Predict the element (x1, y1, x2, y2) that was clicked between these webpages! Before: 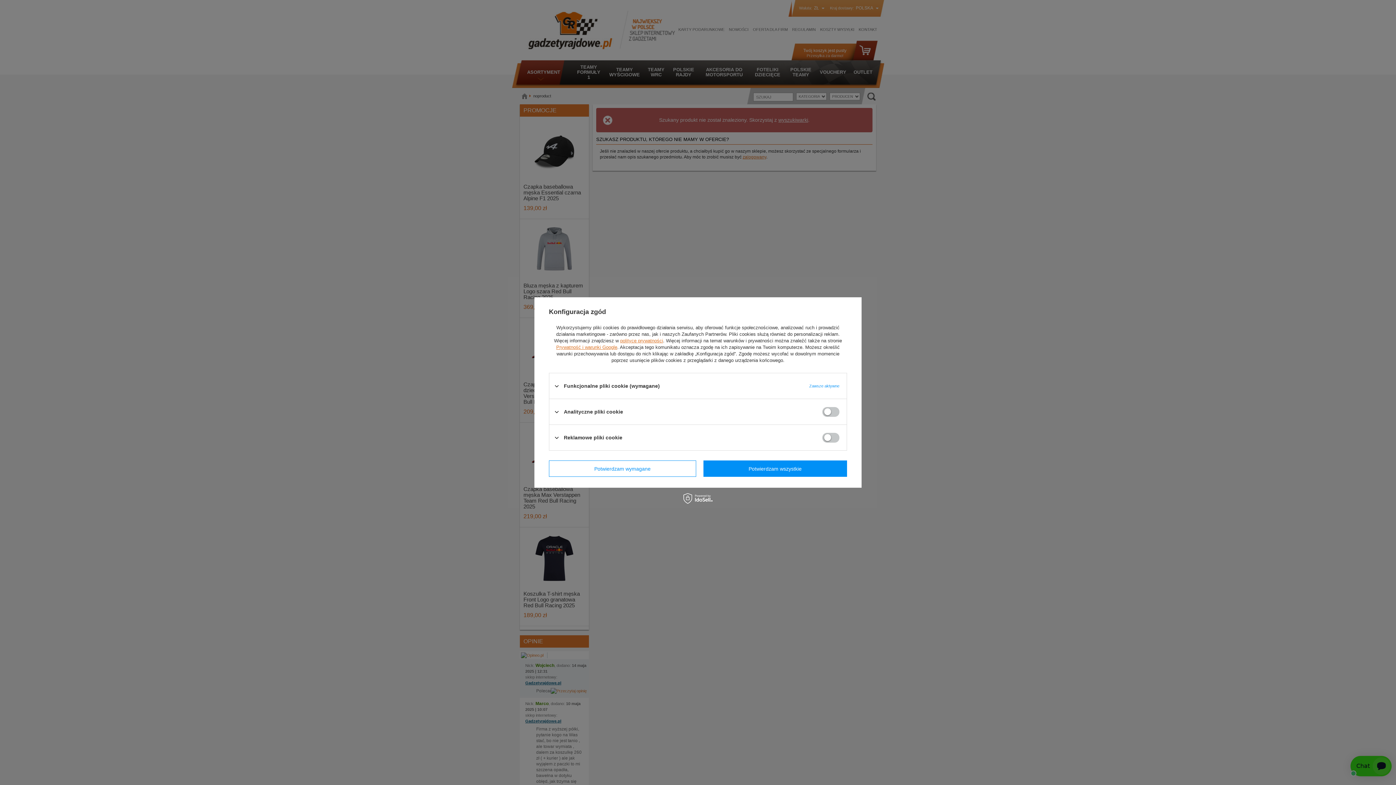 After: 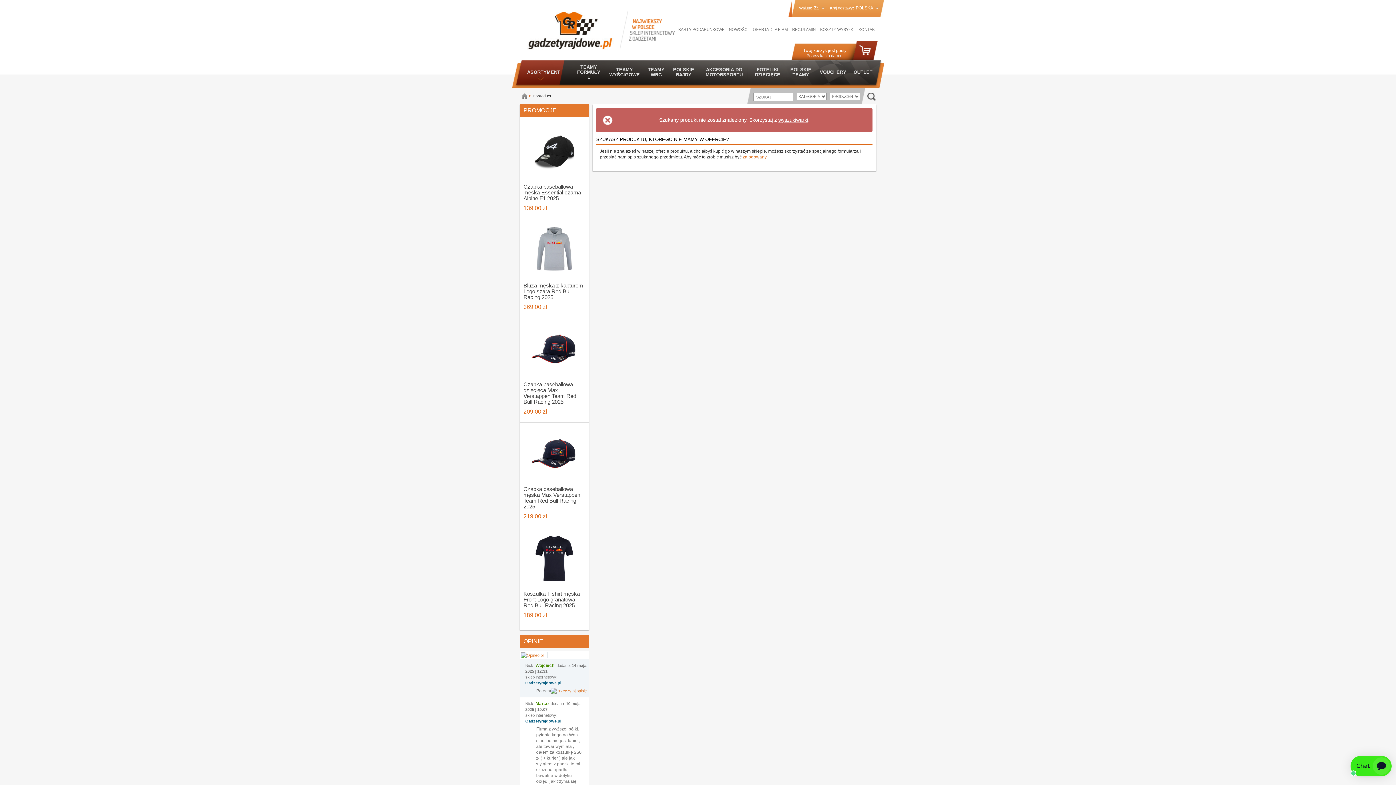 Action: label: Potwierdzam wszystkie bbox: (703, 460, 847, 477)